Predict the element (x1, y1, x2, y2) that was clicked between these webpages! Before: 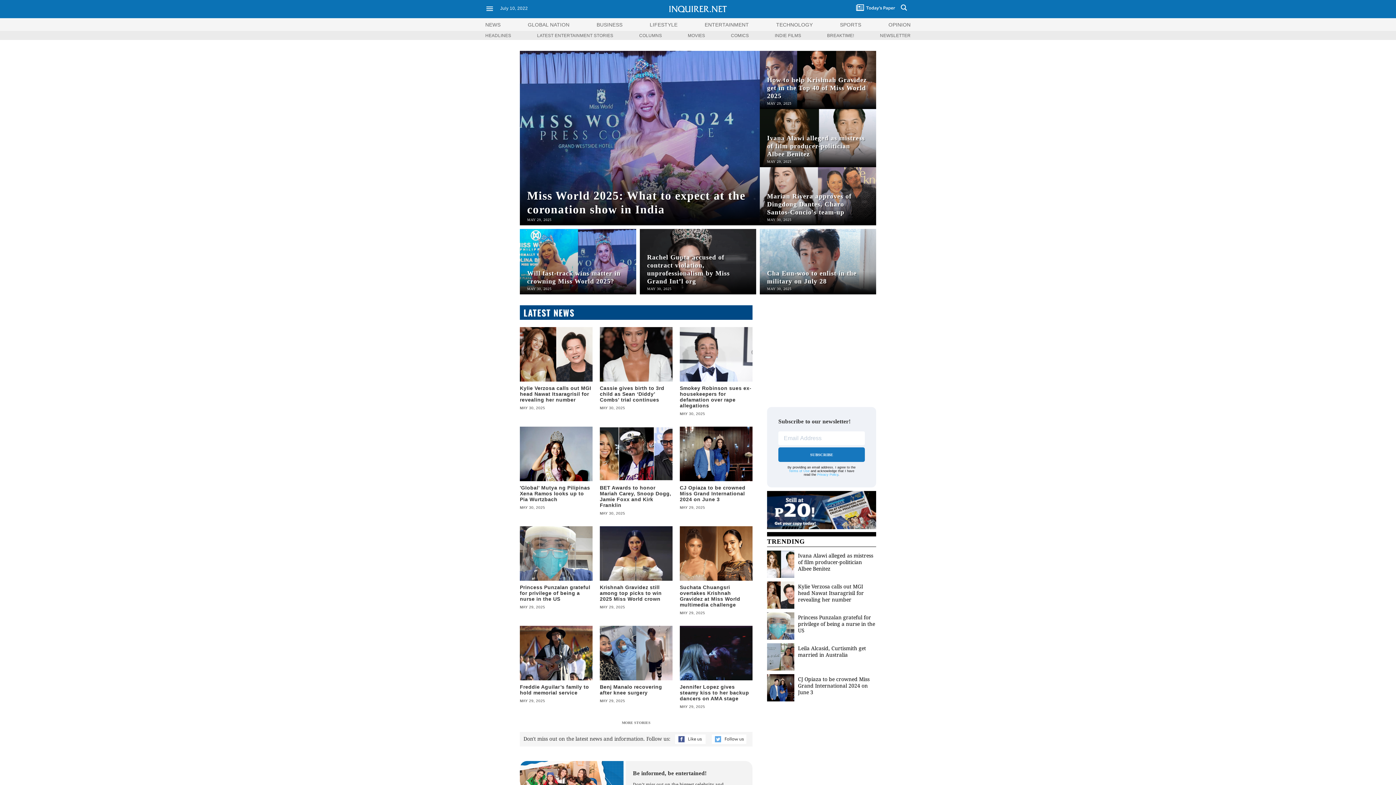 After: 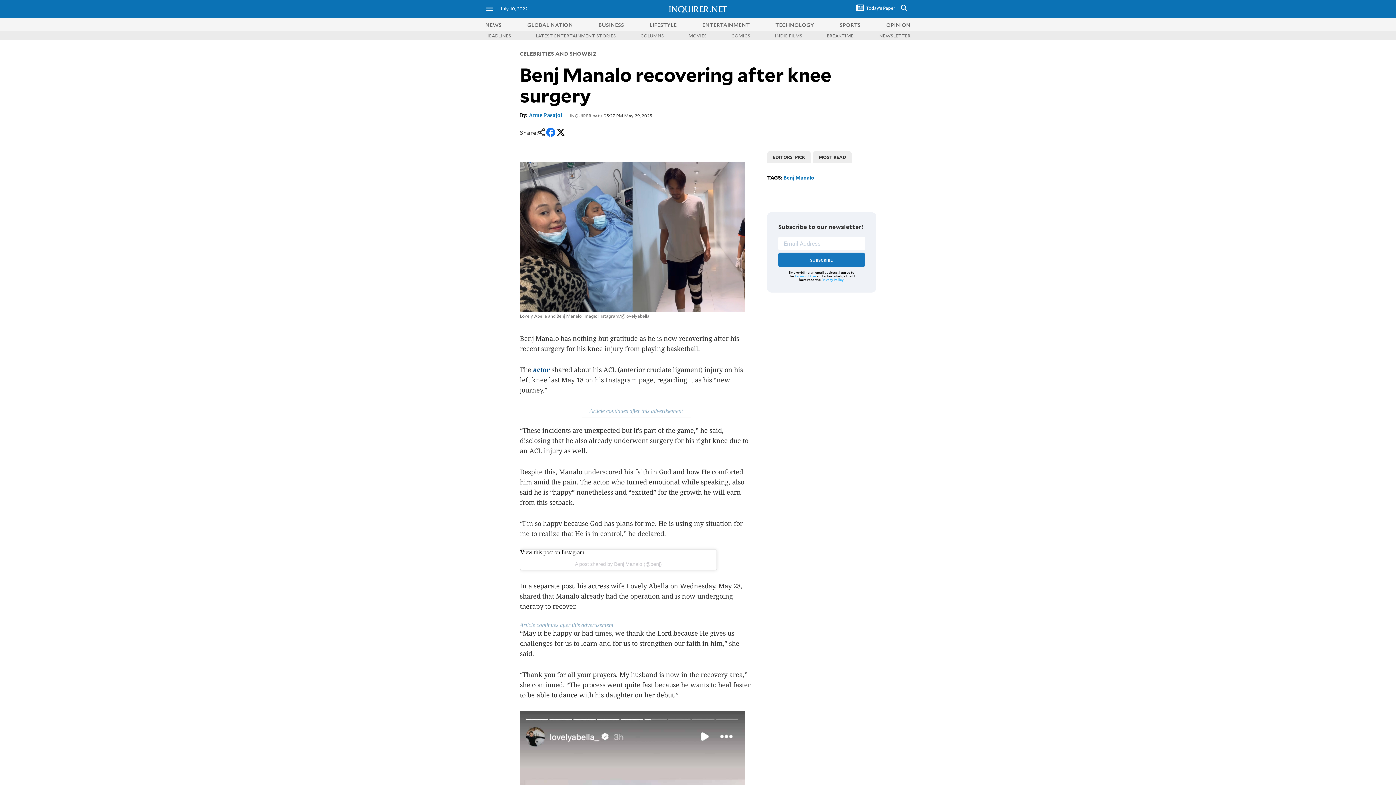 Action: bbox: (600, 684, 662, 696) label: Benj Manalo recovering after knee surgery